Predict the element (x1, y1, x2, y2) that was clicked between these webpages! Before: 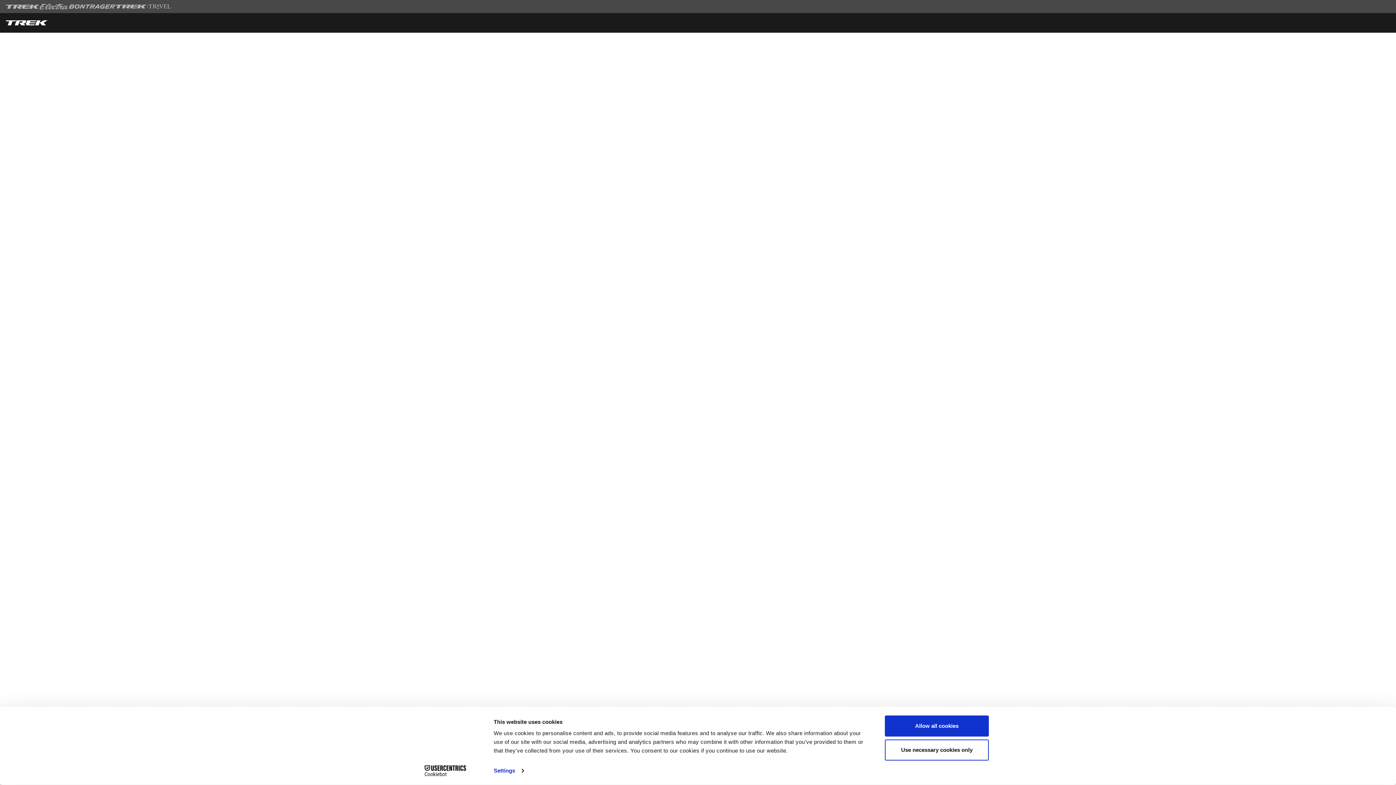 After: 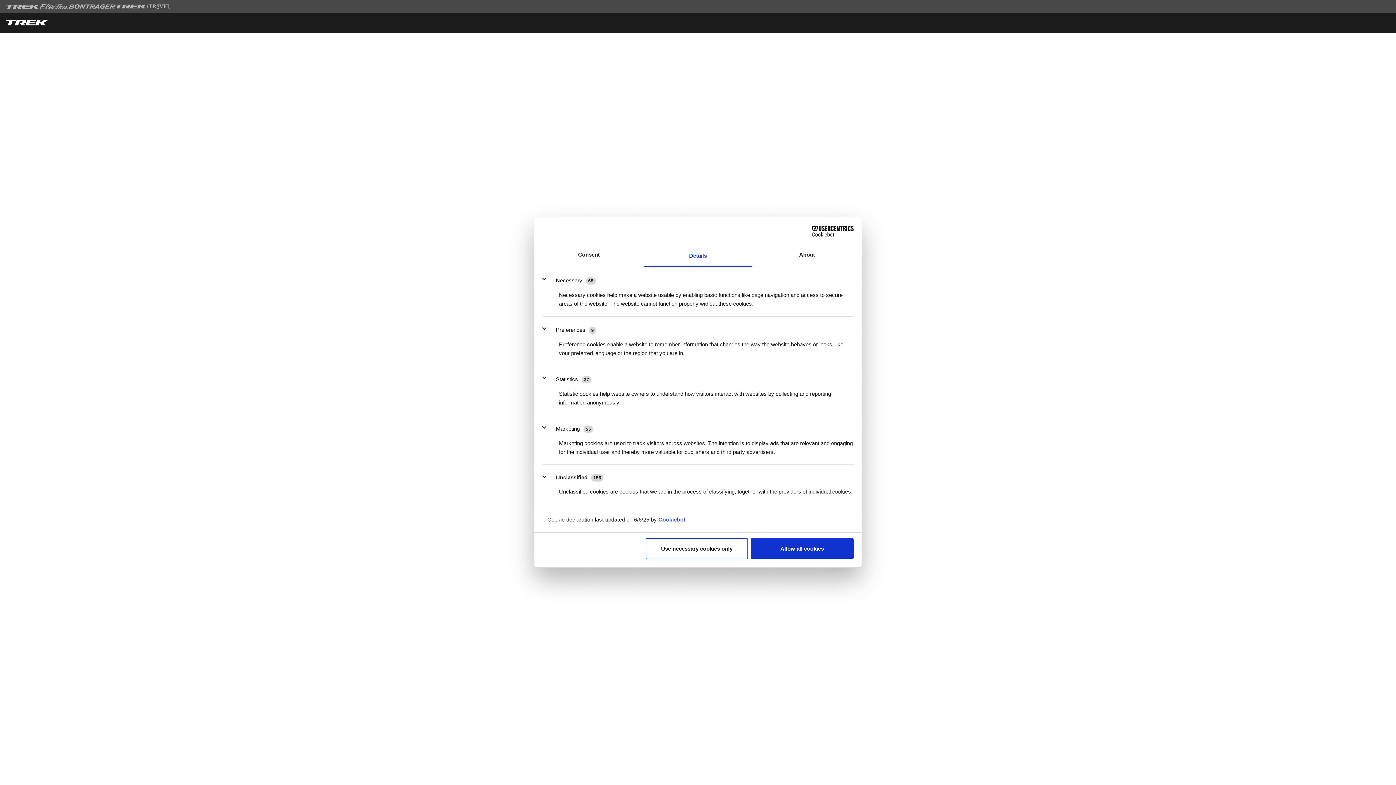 Action: label: Settings bbox: (493, 765, 523, 776)